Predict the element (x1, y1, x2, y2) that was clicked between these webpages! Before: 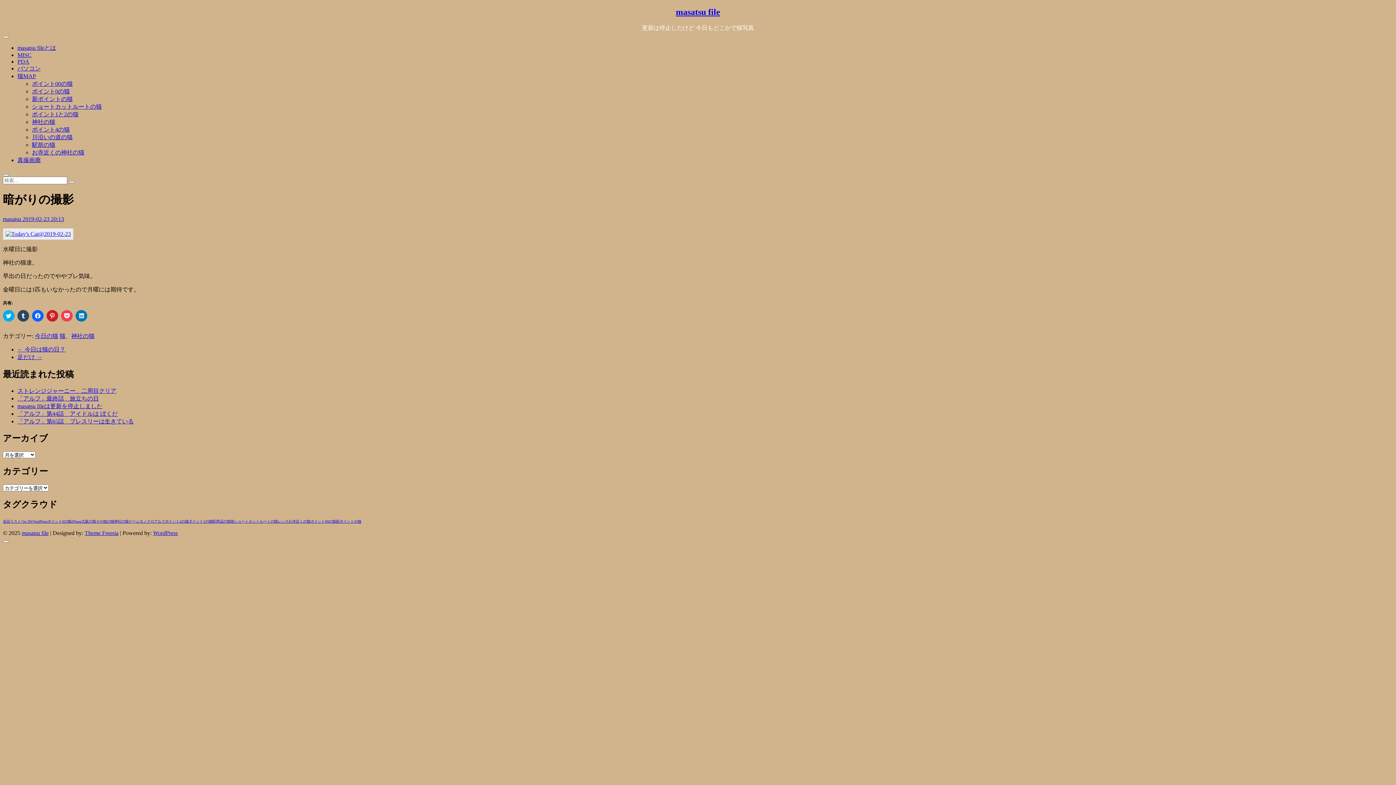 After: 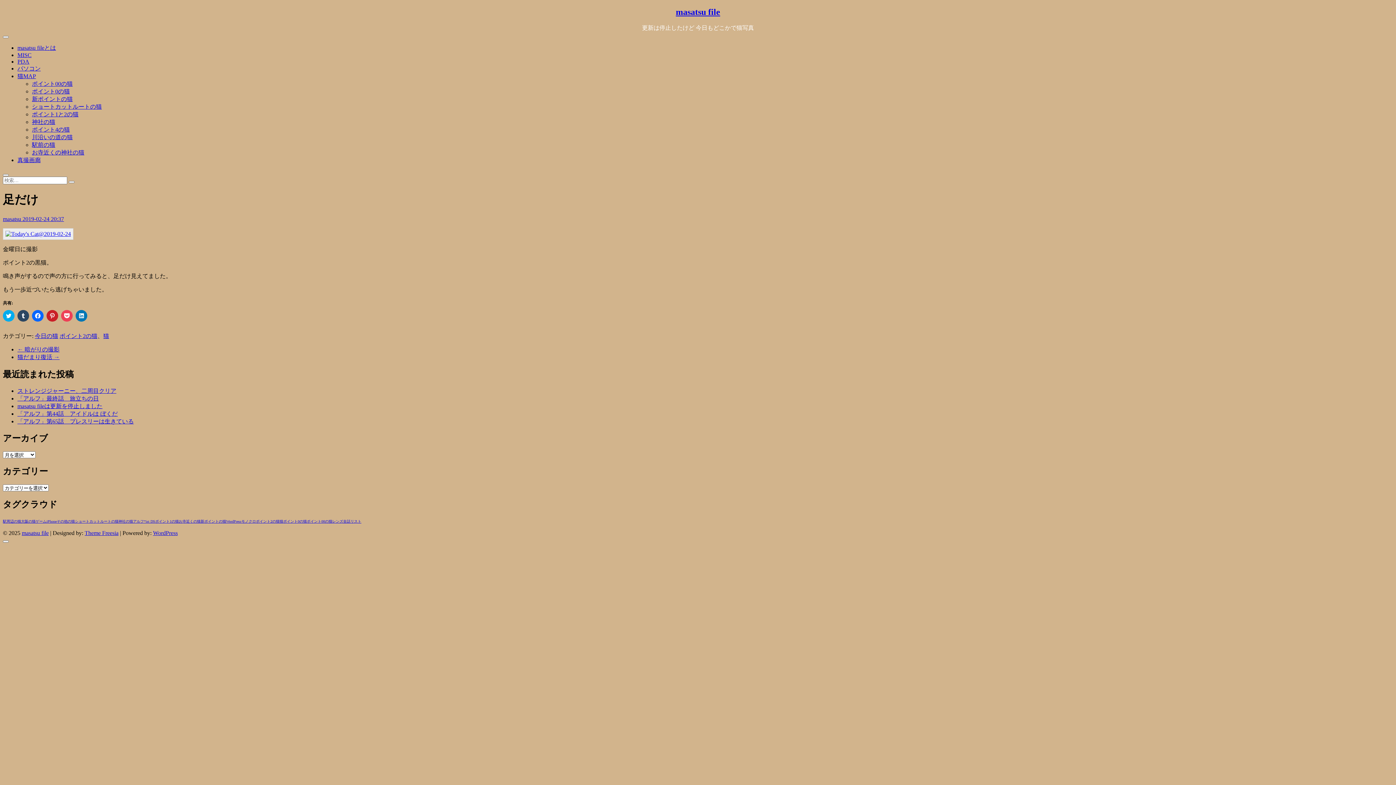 Action: label: 足だけ → bbox: (17, 354, 42, 360)